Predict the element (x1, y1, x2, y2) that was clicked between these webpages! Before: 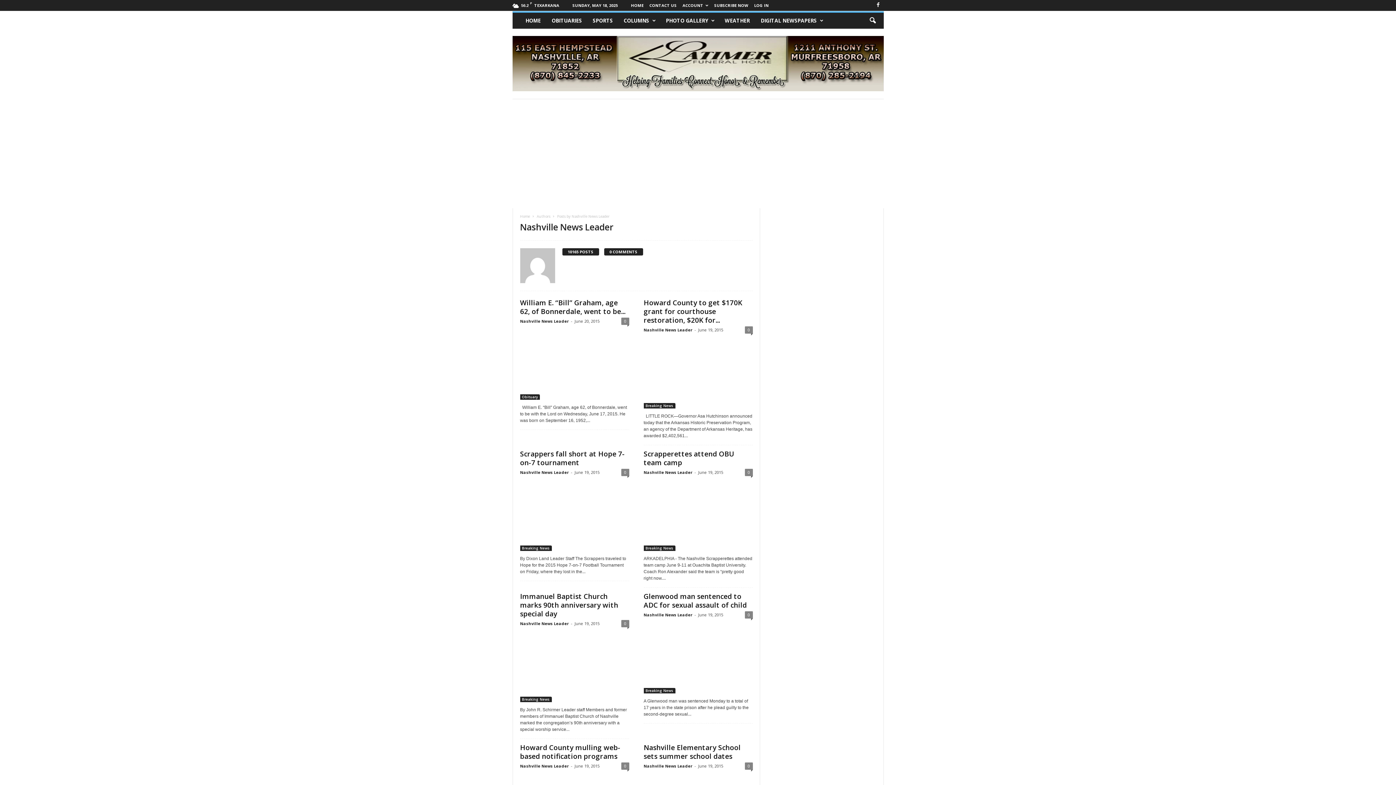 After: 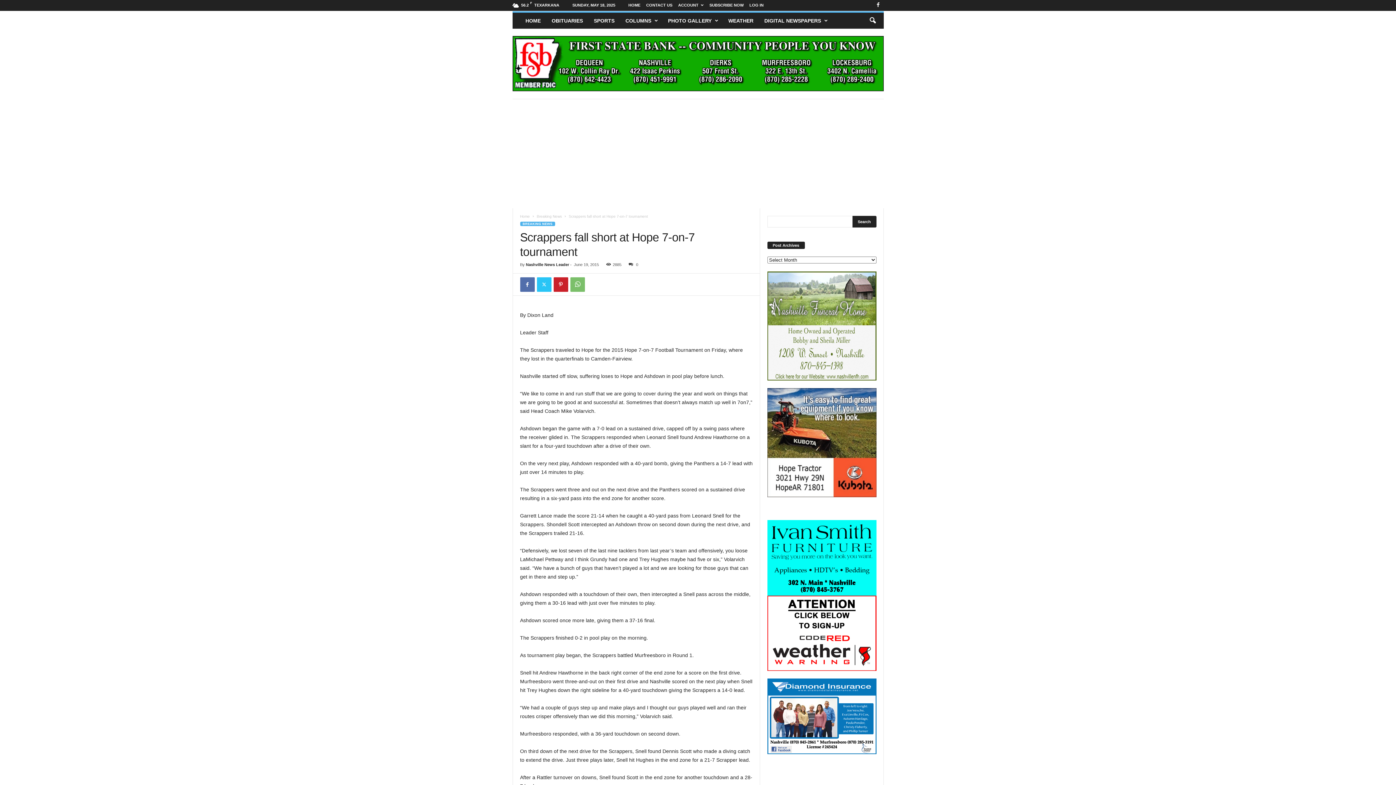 Action: bbox: (520, 480, 629, 551)